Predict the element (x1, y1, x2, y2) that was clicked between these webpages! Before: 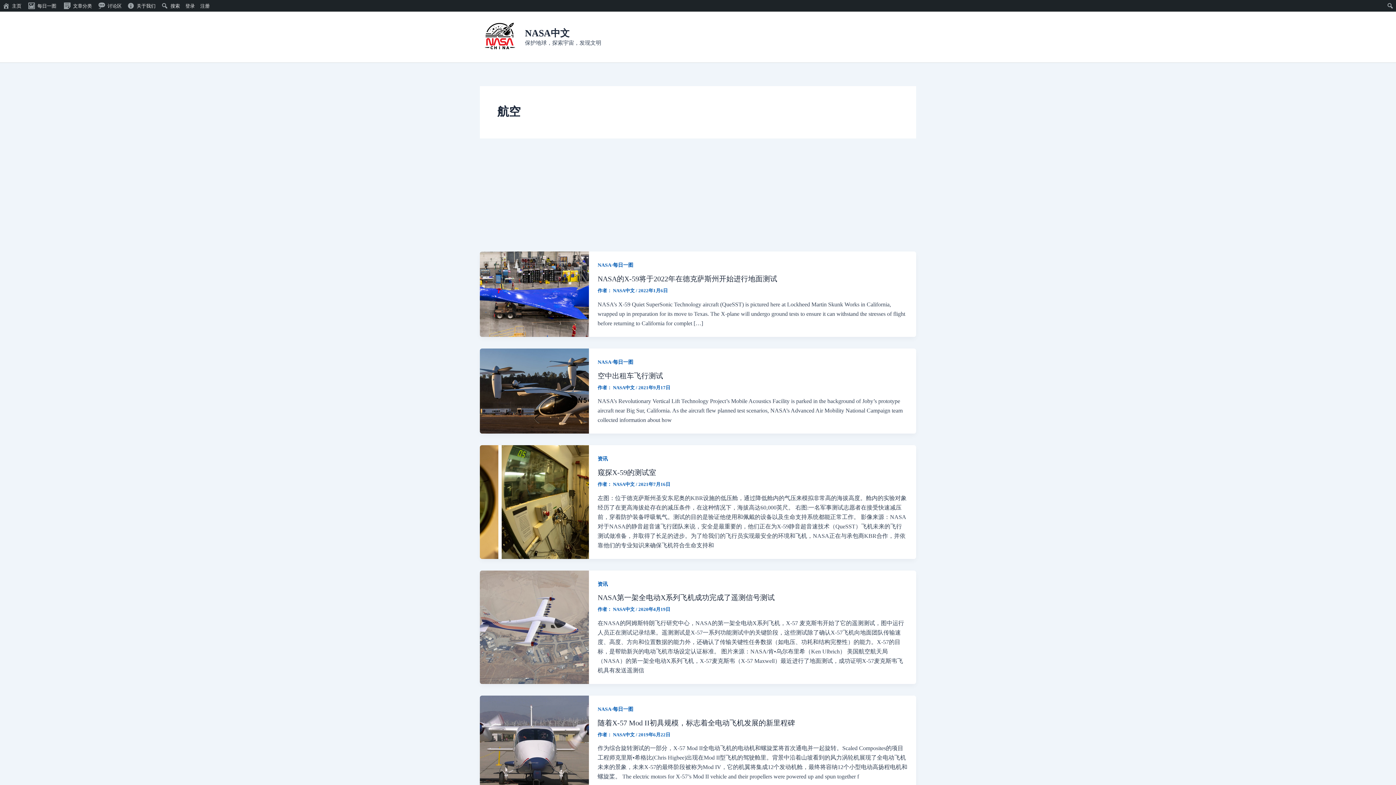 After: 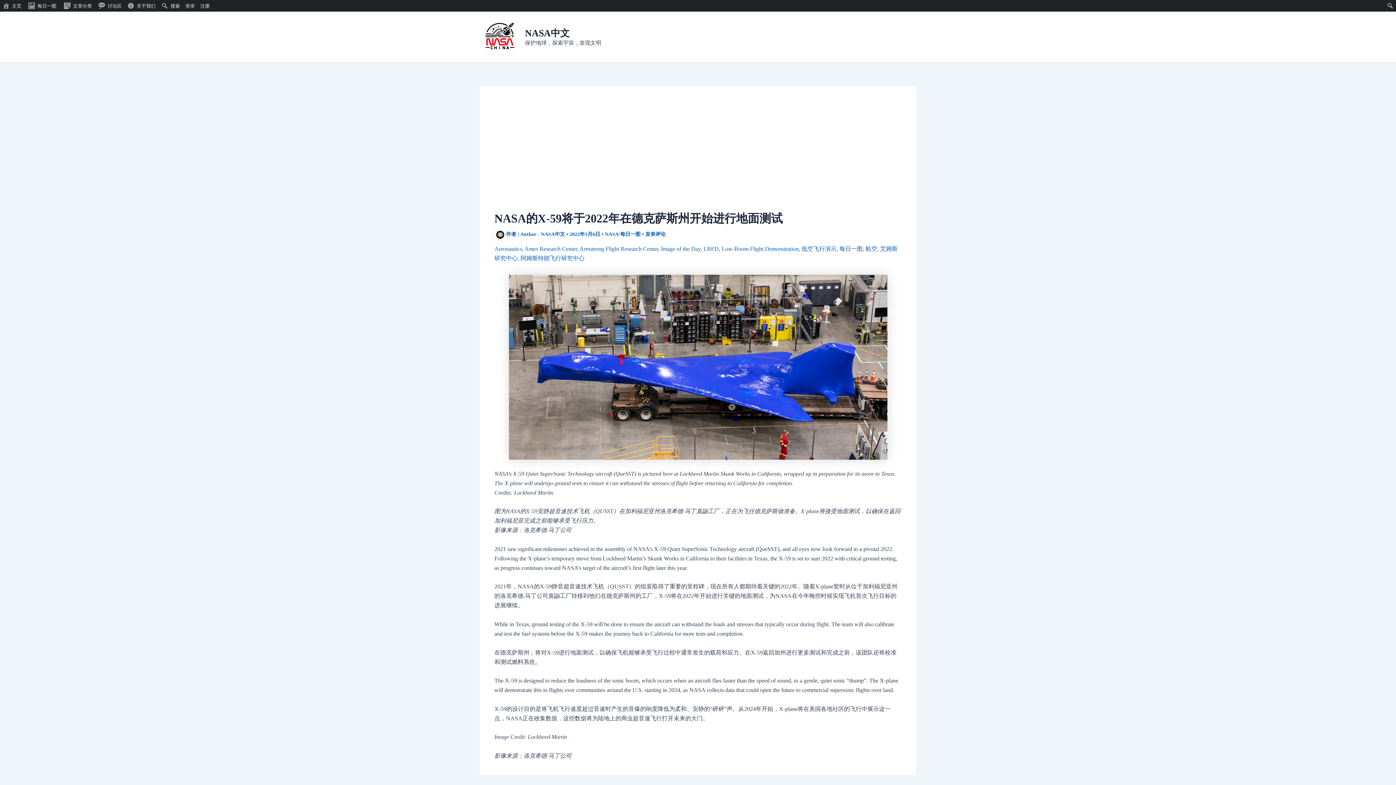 Action: label: Read: NASA的X-59将于2022年在德克萨斯州开始进行地面测试 bbox: (480, 290, 589, 296)